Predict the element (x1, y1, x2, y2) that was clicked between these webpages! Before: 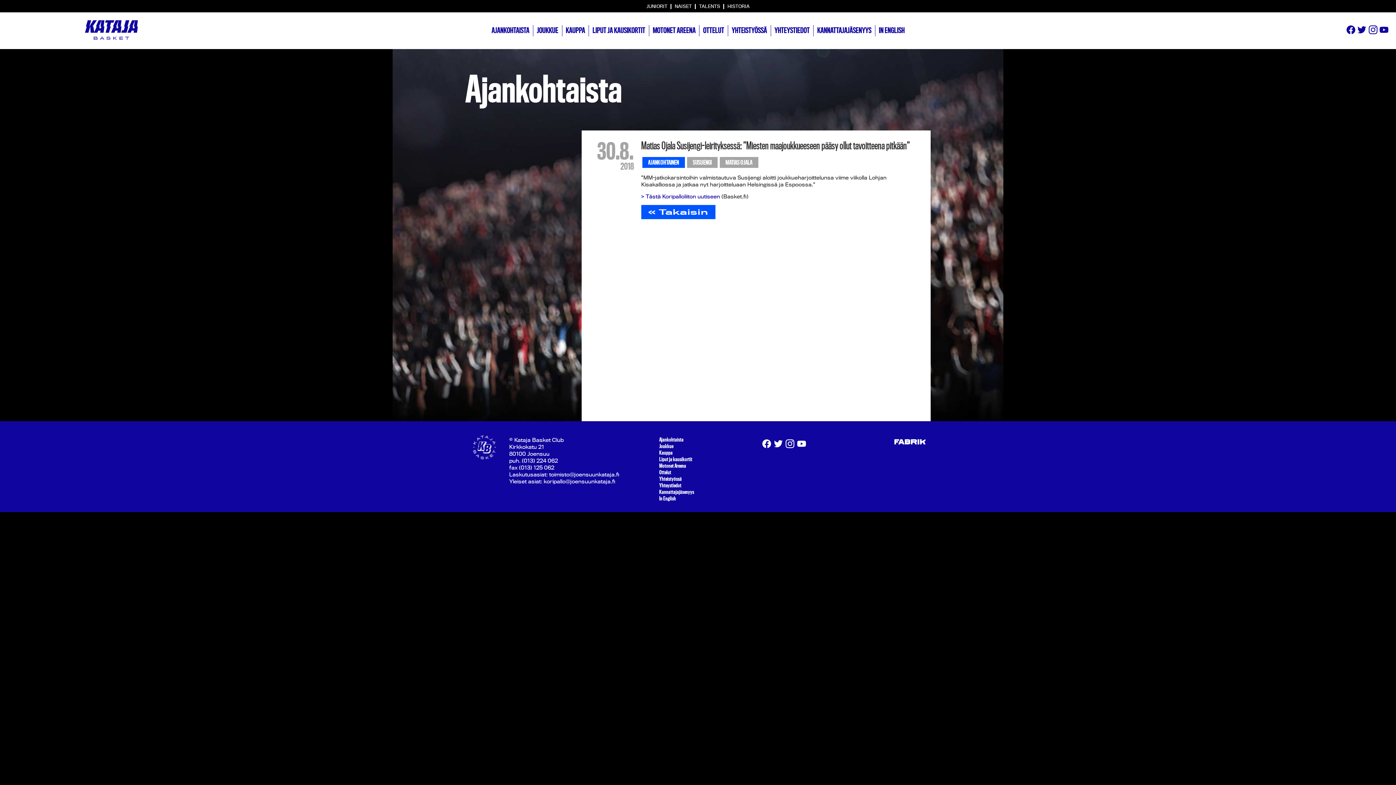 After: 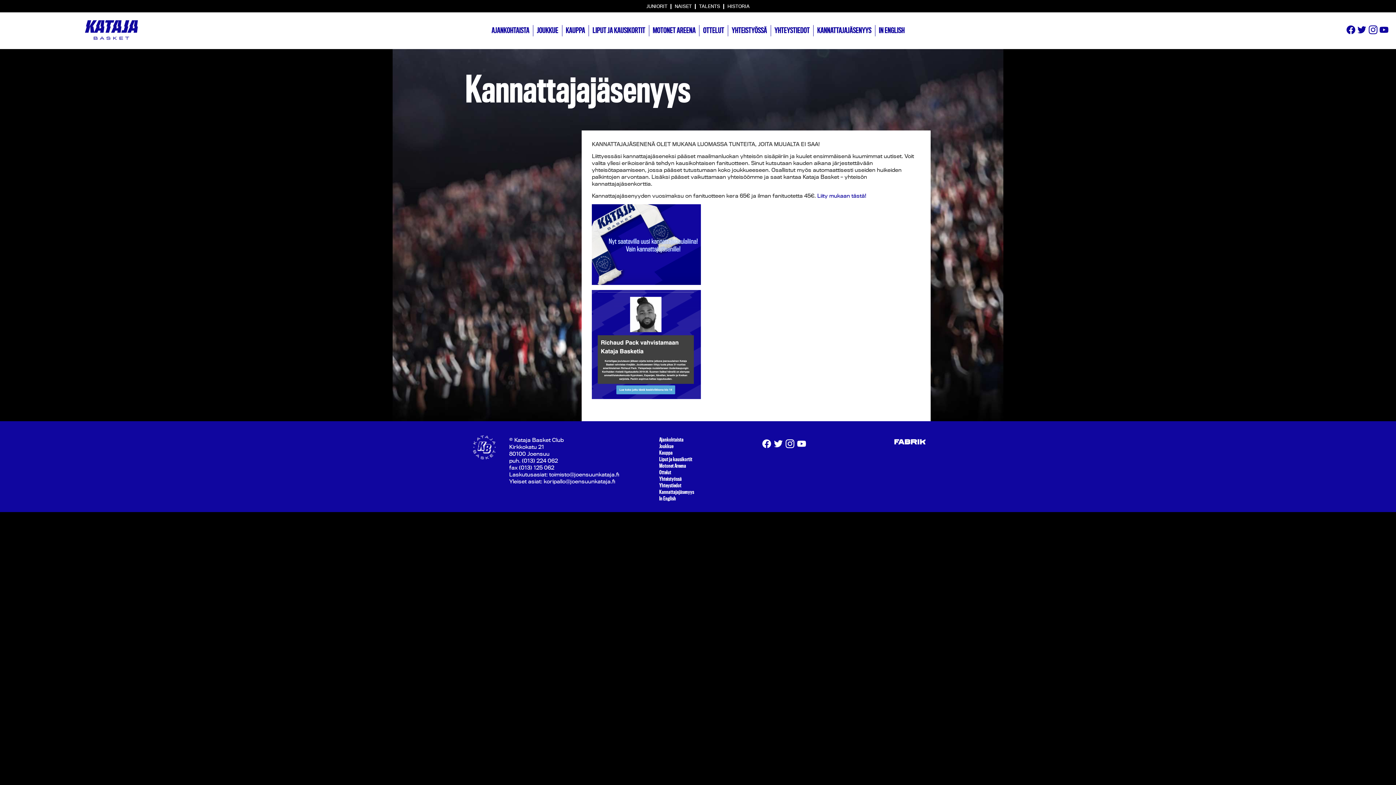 Action: bbox: (813, 25, 875, 36) label: KANNATTAJAJÄSENYYS